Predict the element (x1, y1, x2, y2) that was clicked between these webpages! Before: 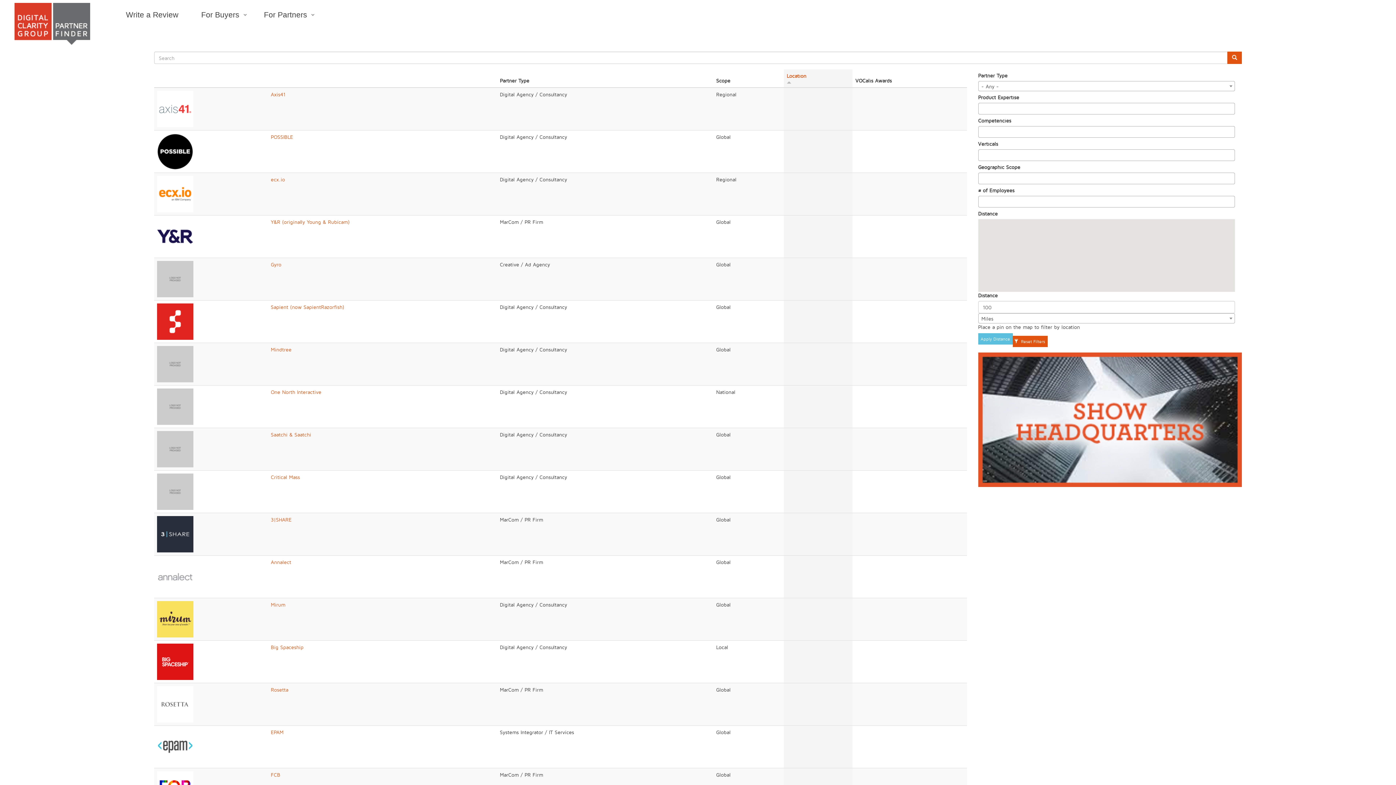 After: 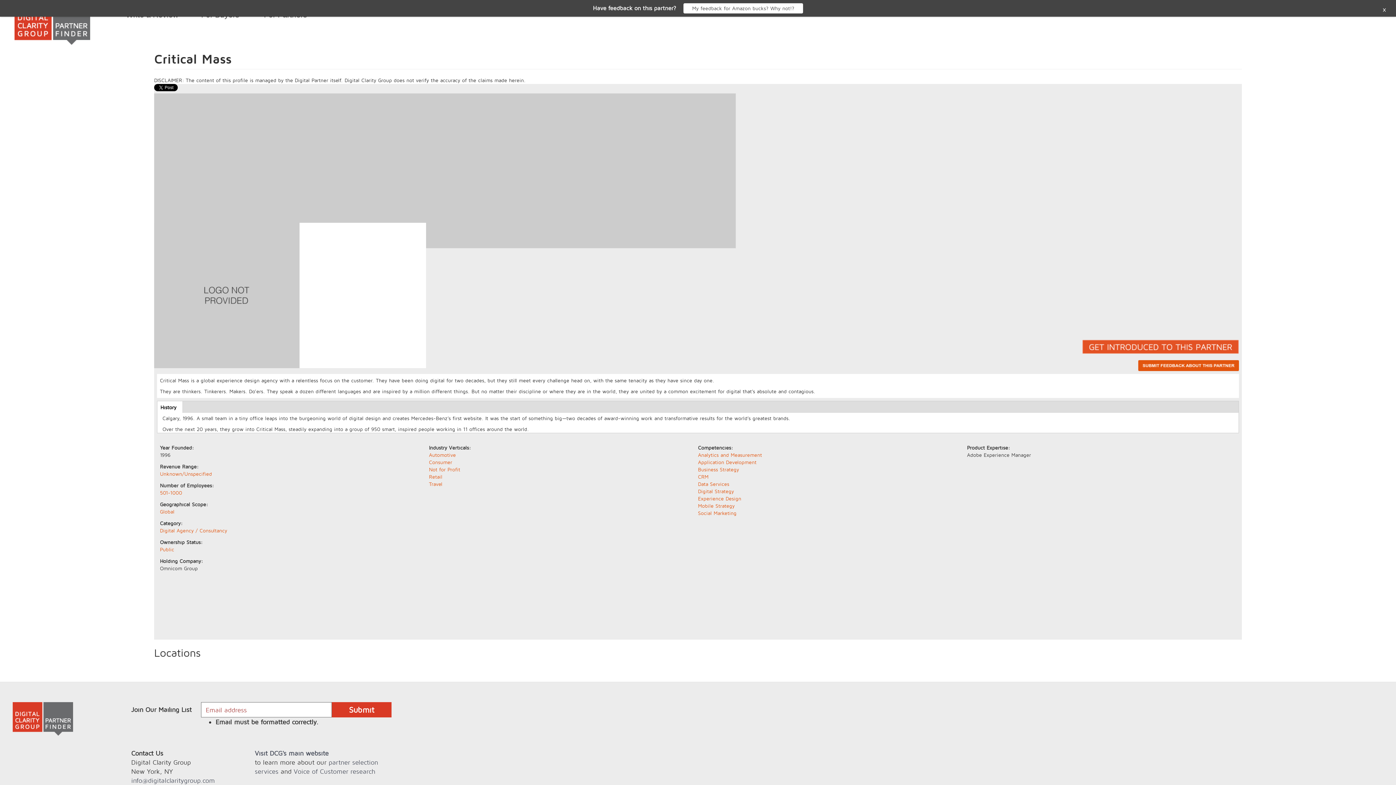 Action: bbox: (270, 474, 300, 480) label: Critical Mass